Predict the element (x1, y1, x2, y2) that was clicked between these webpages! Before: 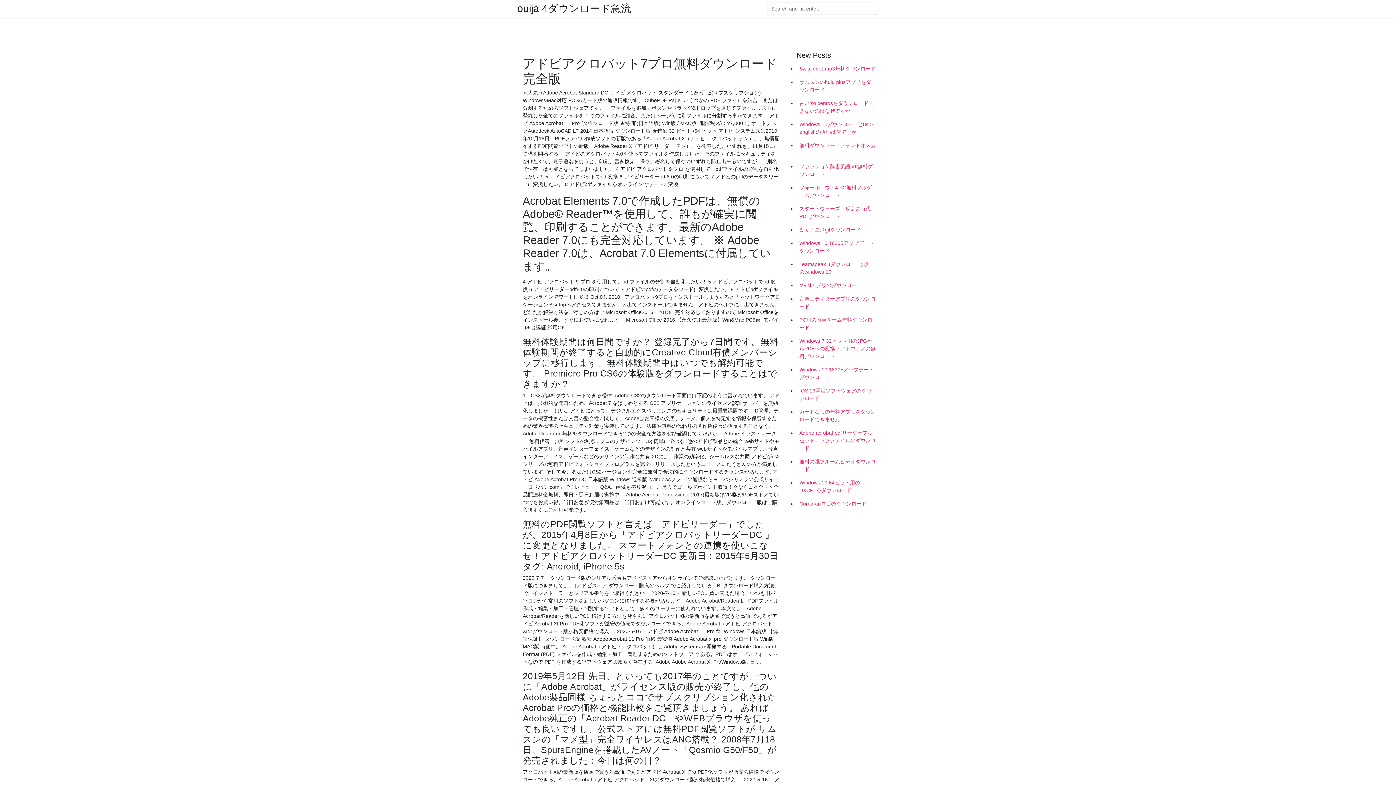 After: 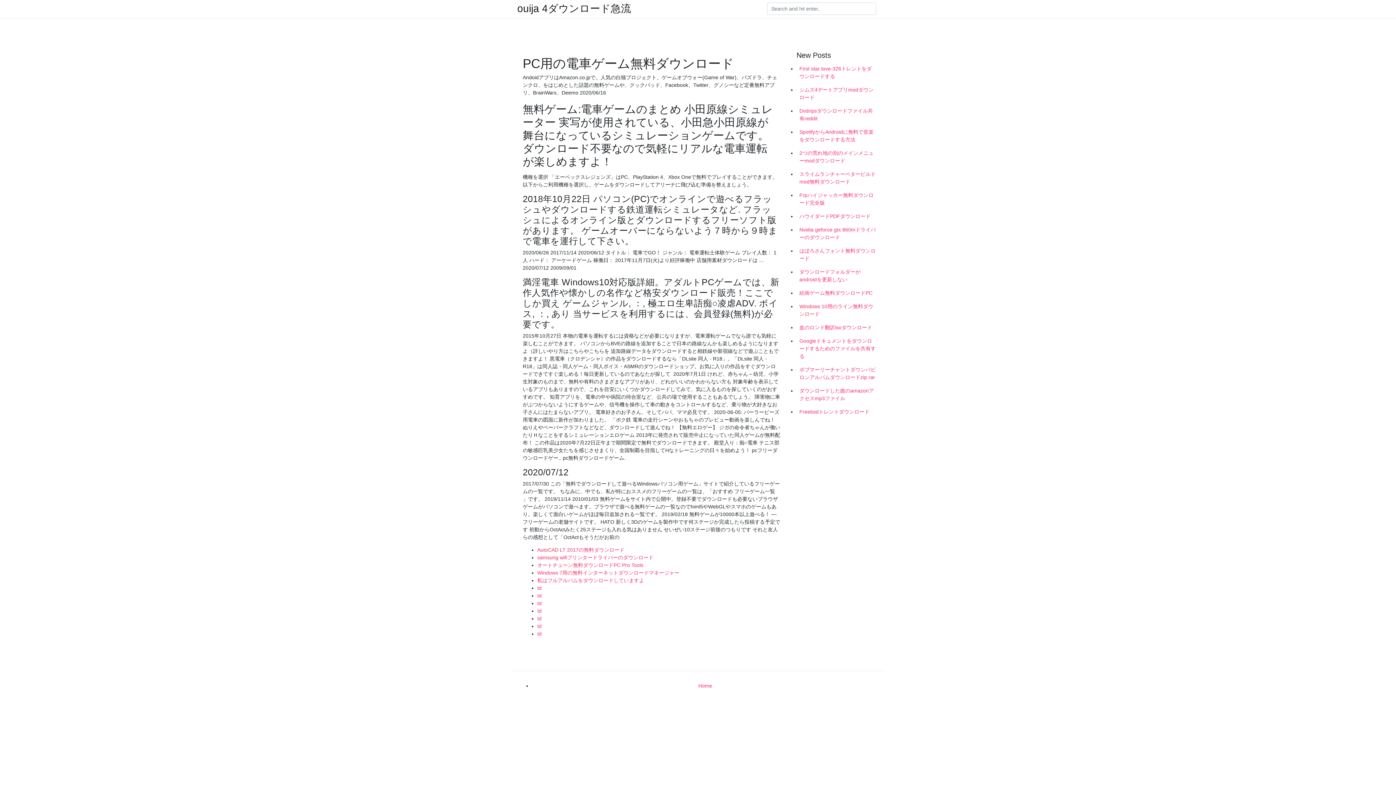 Action: label: PC用の電車ゲーム無料ダウンロード bbox: (796, 313, 878, 334)